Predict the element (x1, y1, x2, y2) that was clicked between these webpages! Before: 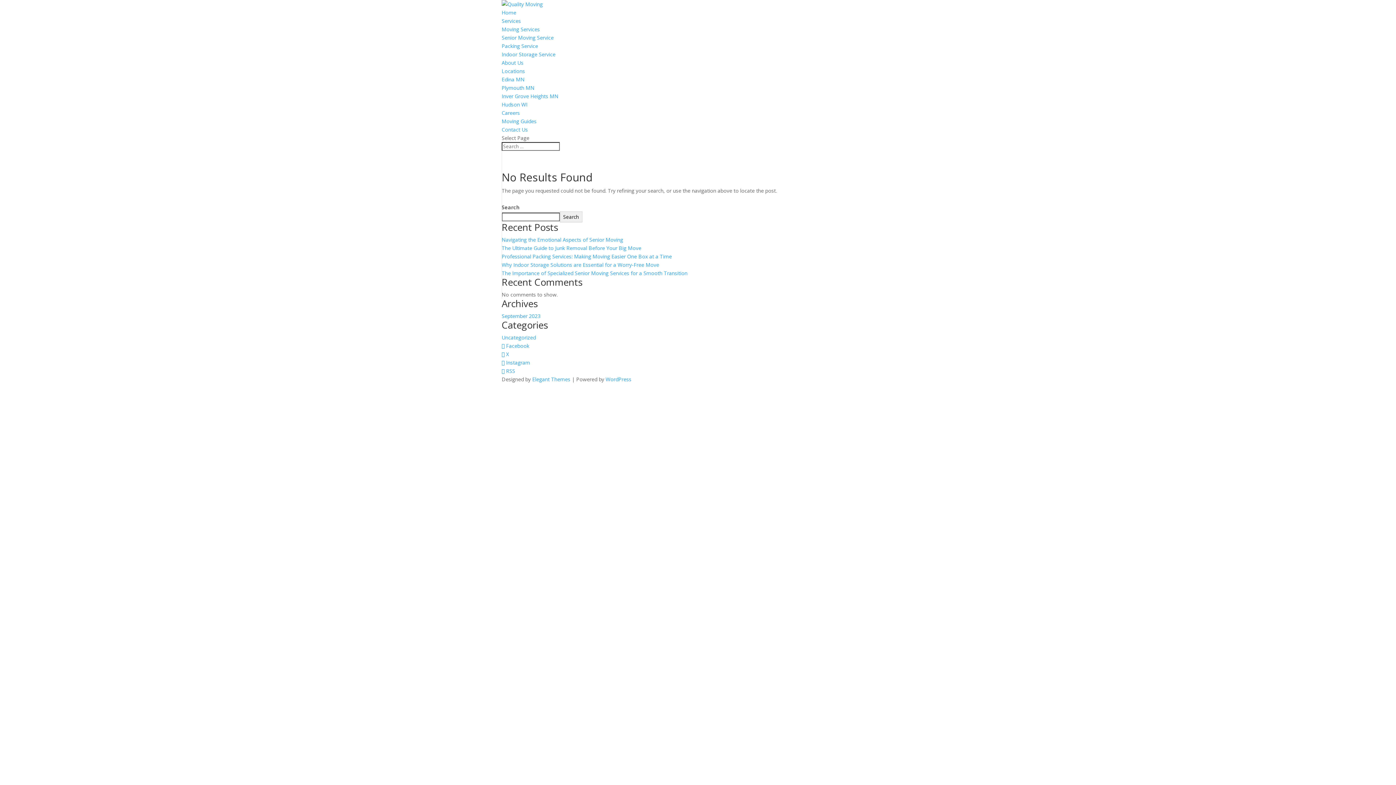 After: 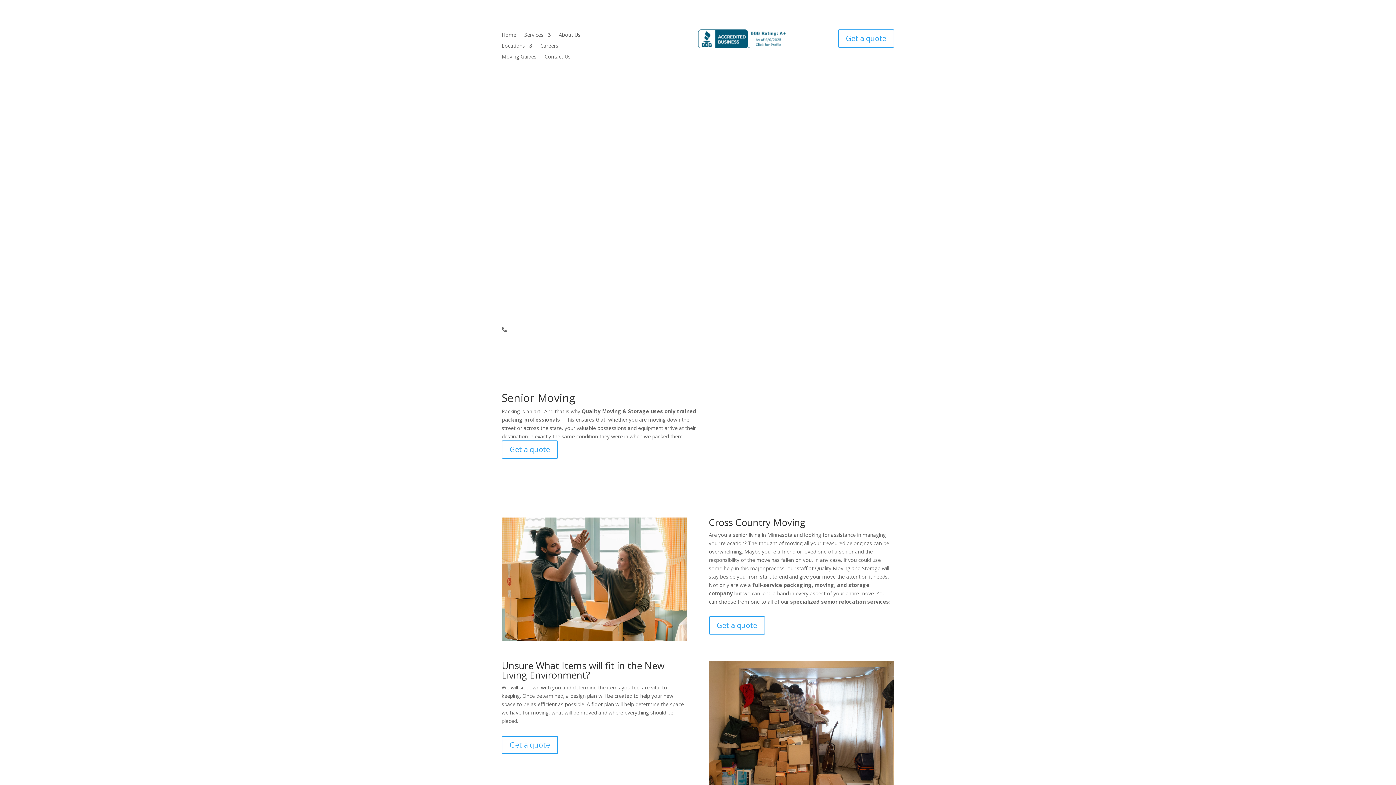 Action: label: Senior Moving Service bbox: (501, 34, 553, 41)